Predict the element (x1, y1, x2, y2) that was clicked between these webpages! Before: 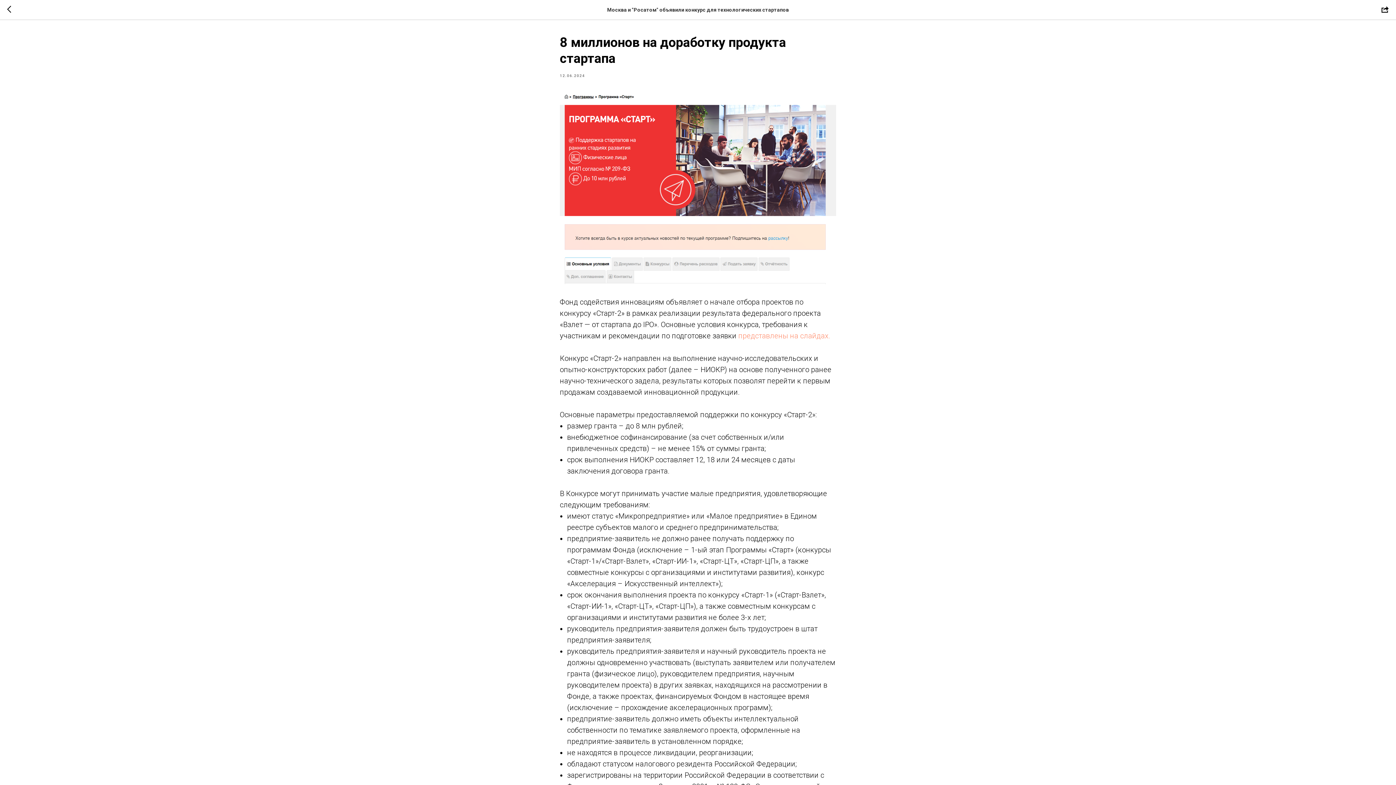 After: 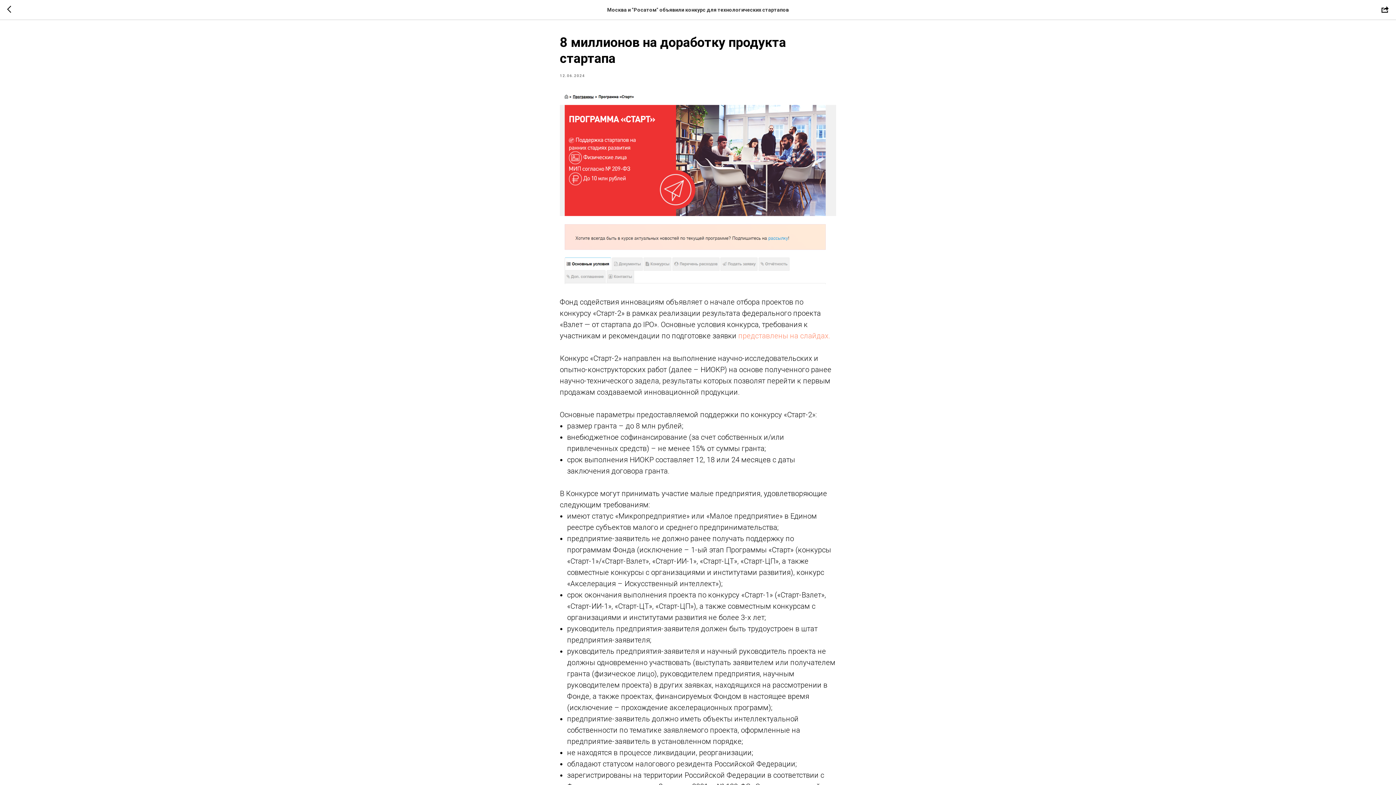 Action: bbox: (738, 331, 830, 340) label: представлены на слайдах.